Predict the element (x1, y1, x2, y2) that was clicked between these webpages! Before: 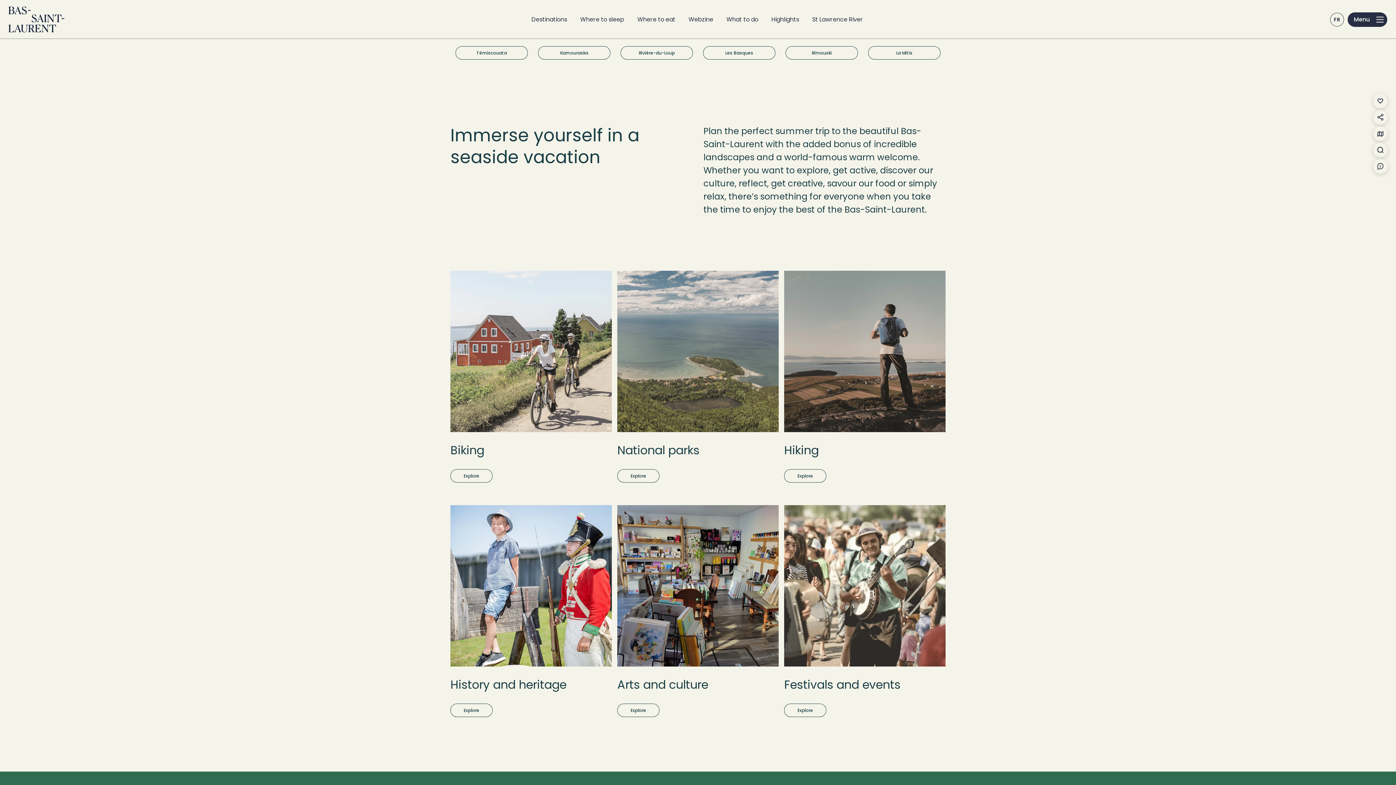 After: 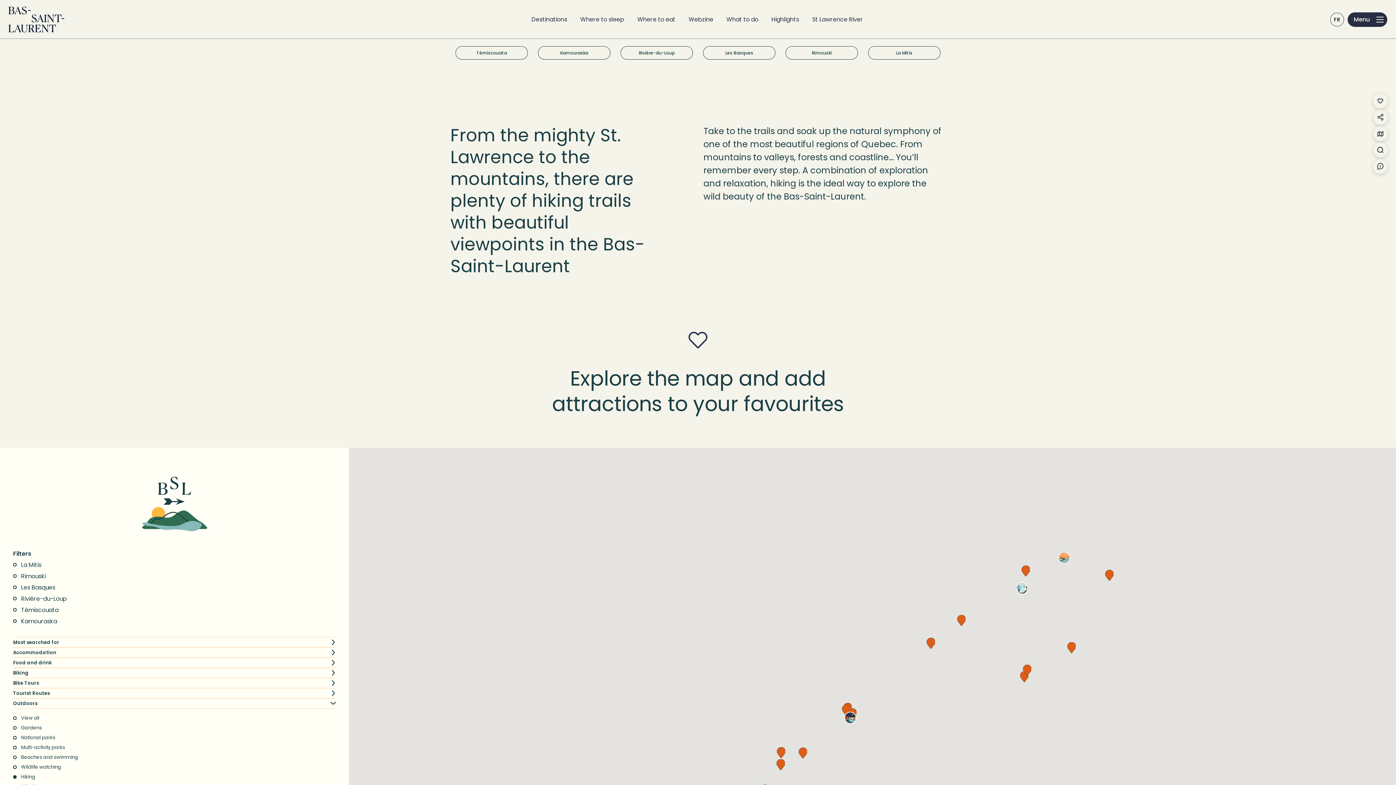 Action: label: Explore bbox: (784, 469, 826, 482)